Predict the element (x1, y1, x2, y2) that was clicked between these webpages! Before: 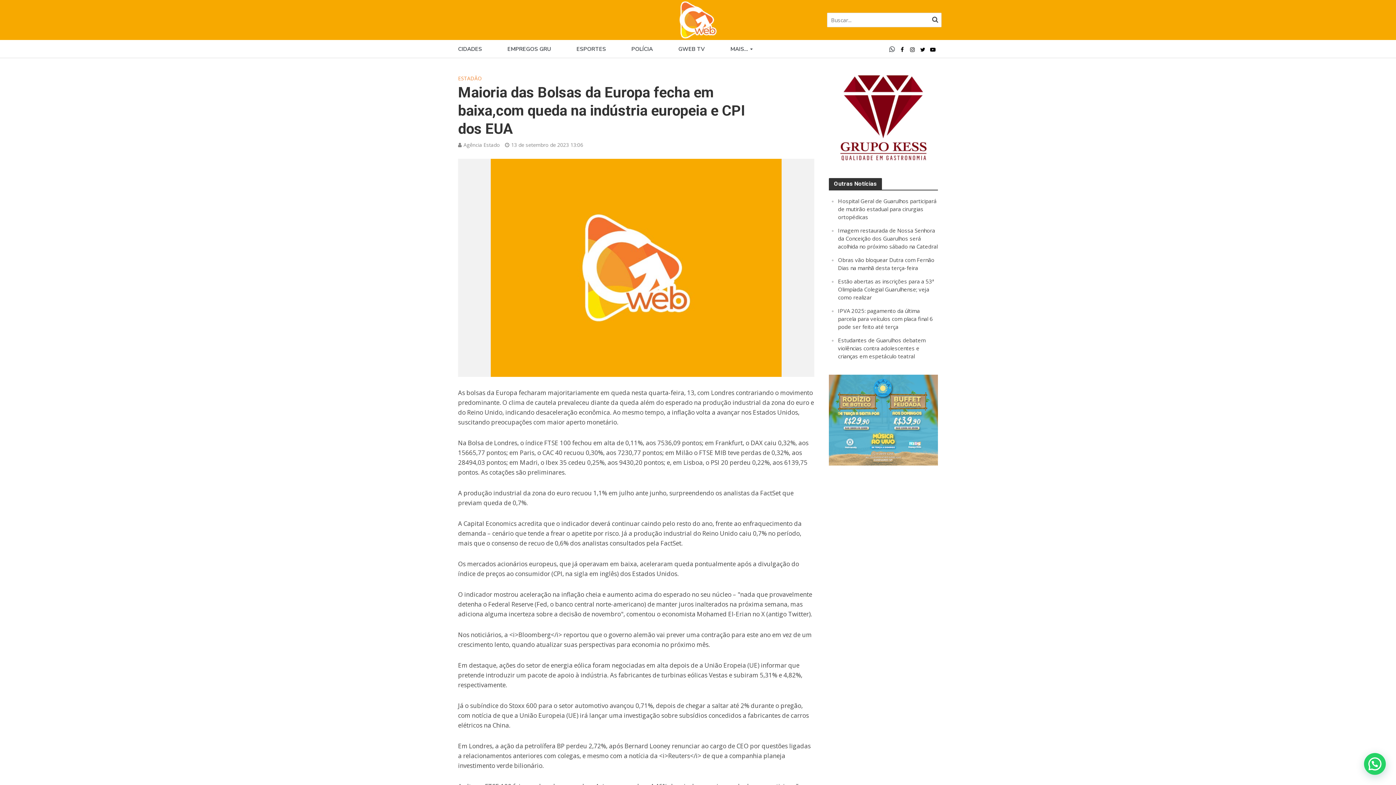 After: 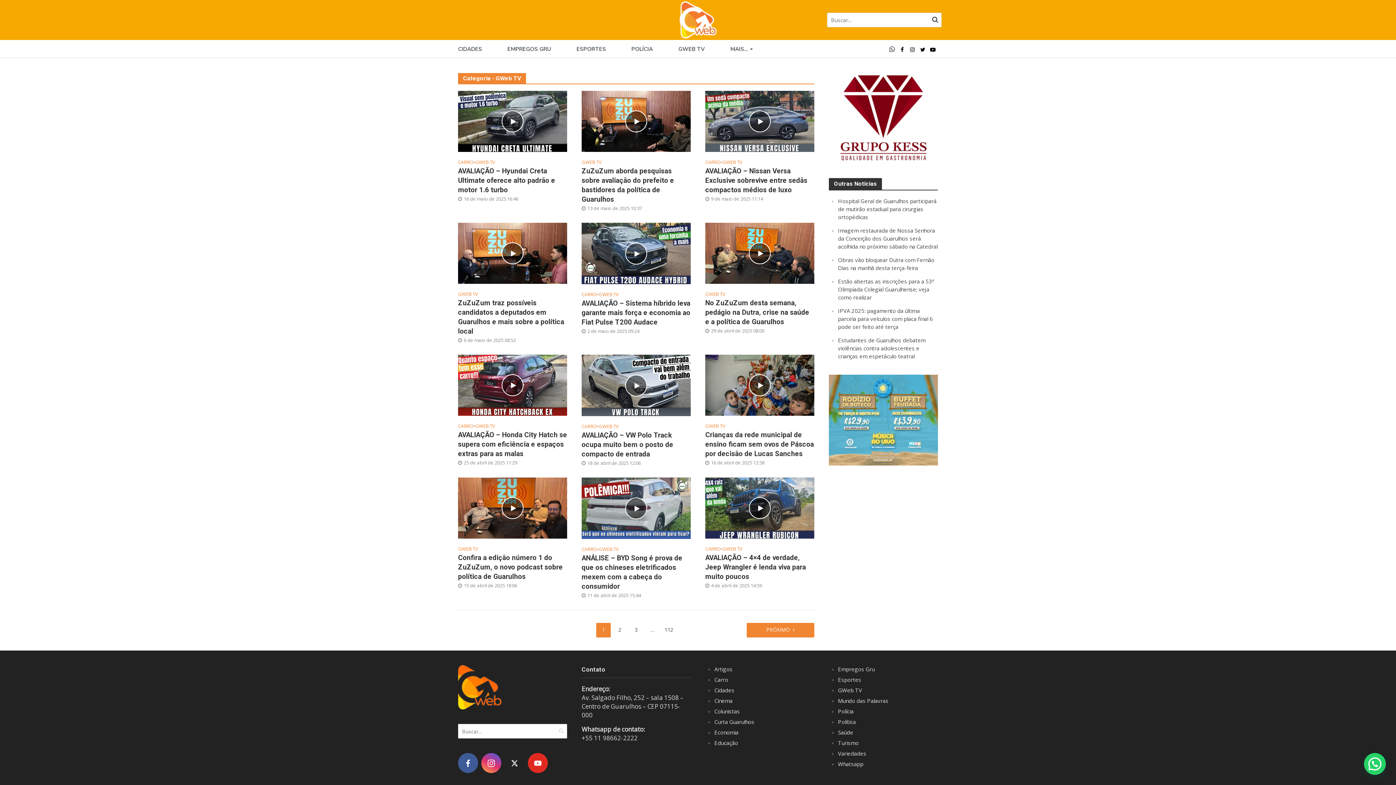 Action: label: GWEB TV bbox: (678, 40, 730, 58)